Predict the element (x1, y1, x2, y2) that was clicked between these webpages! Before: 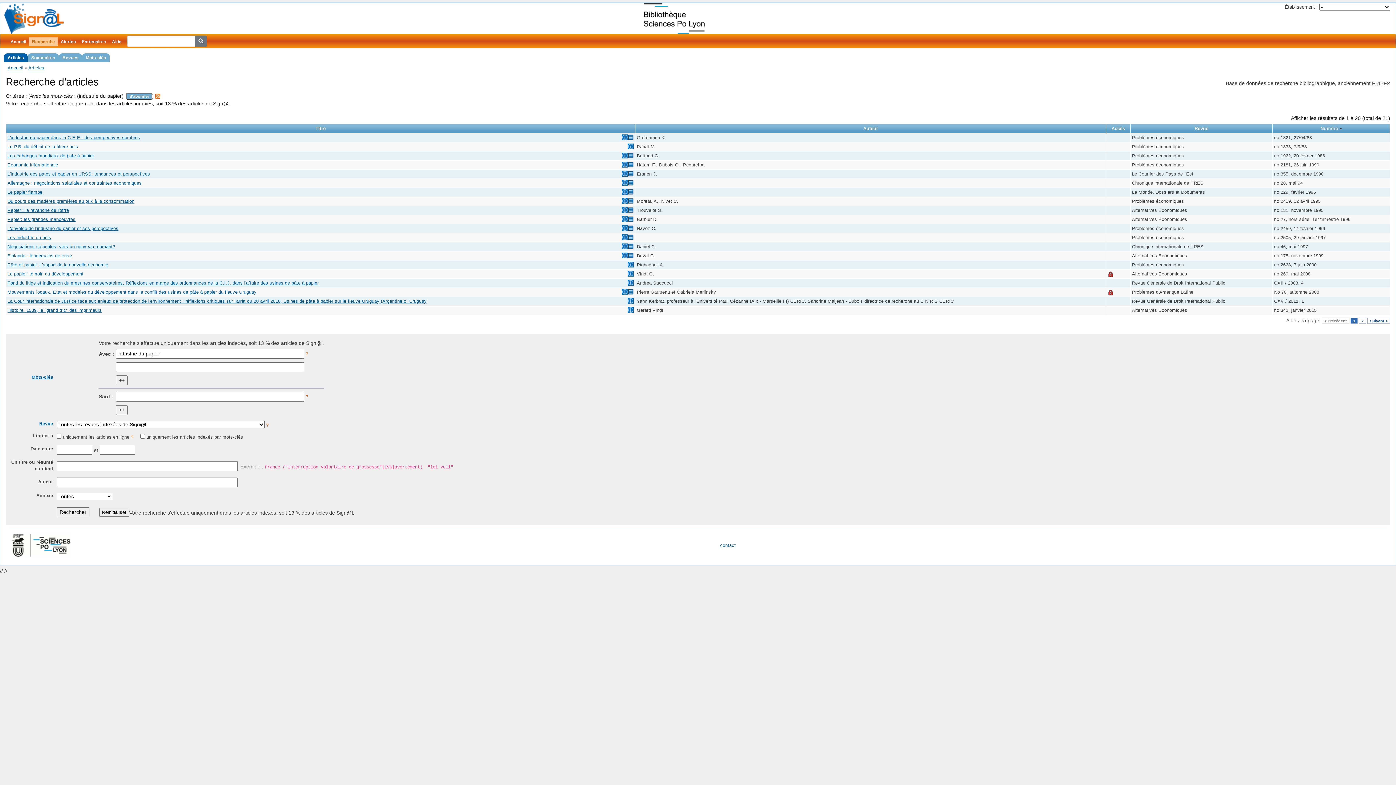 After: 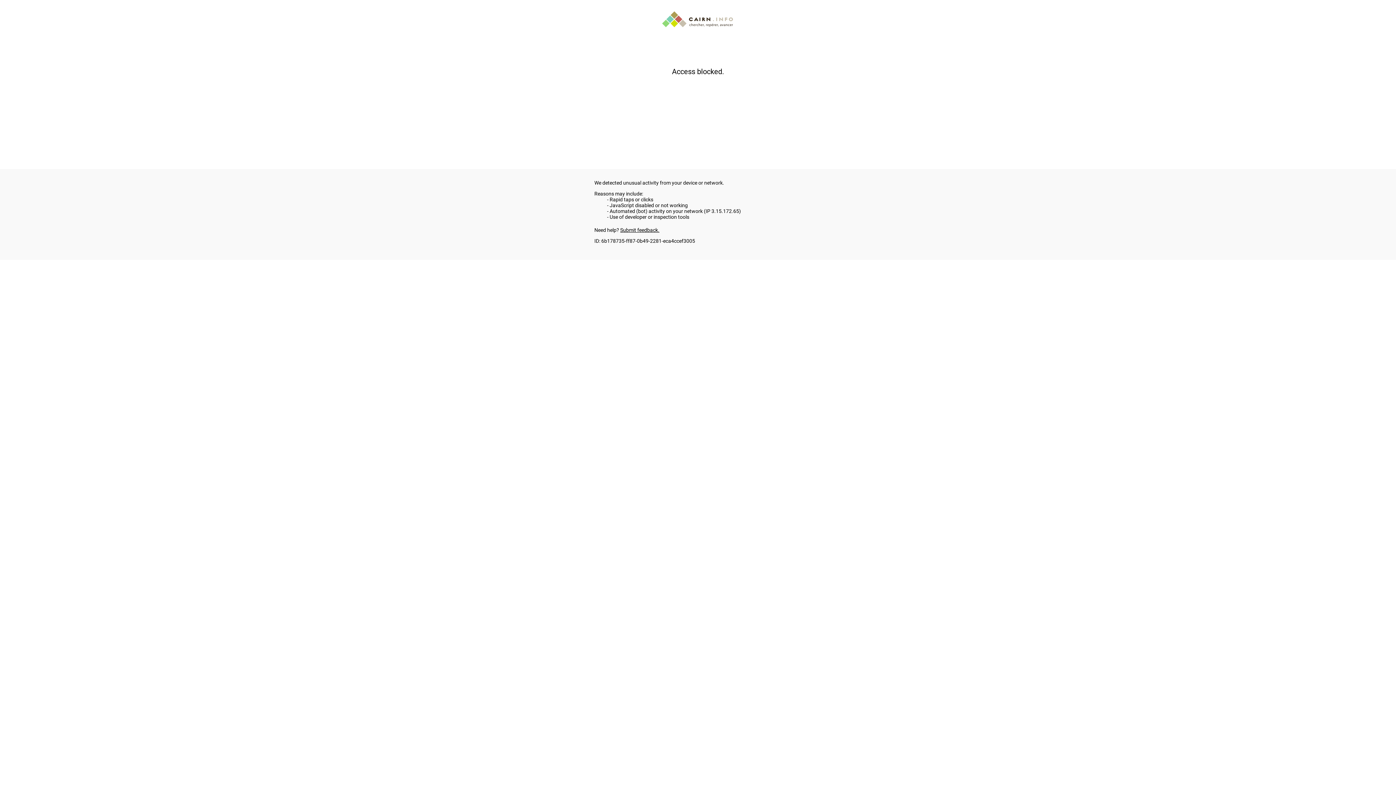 Action: bbox: (1107, 289, 1113, 294)